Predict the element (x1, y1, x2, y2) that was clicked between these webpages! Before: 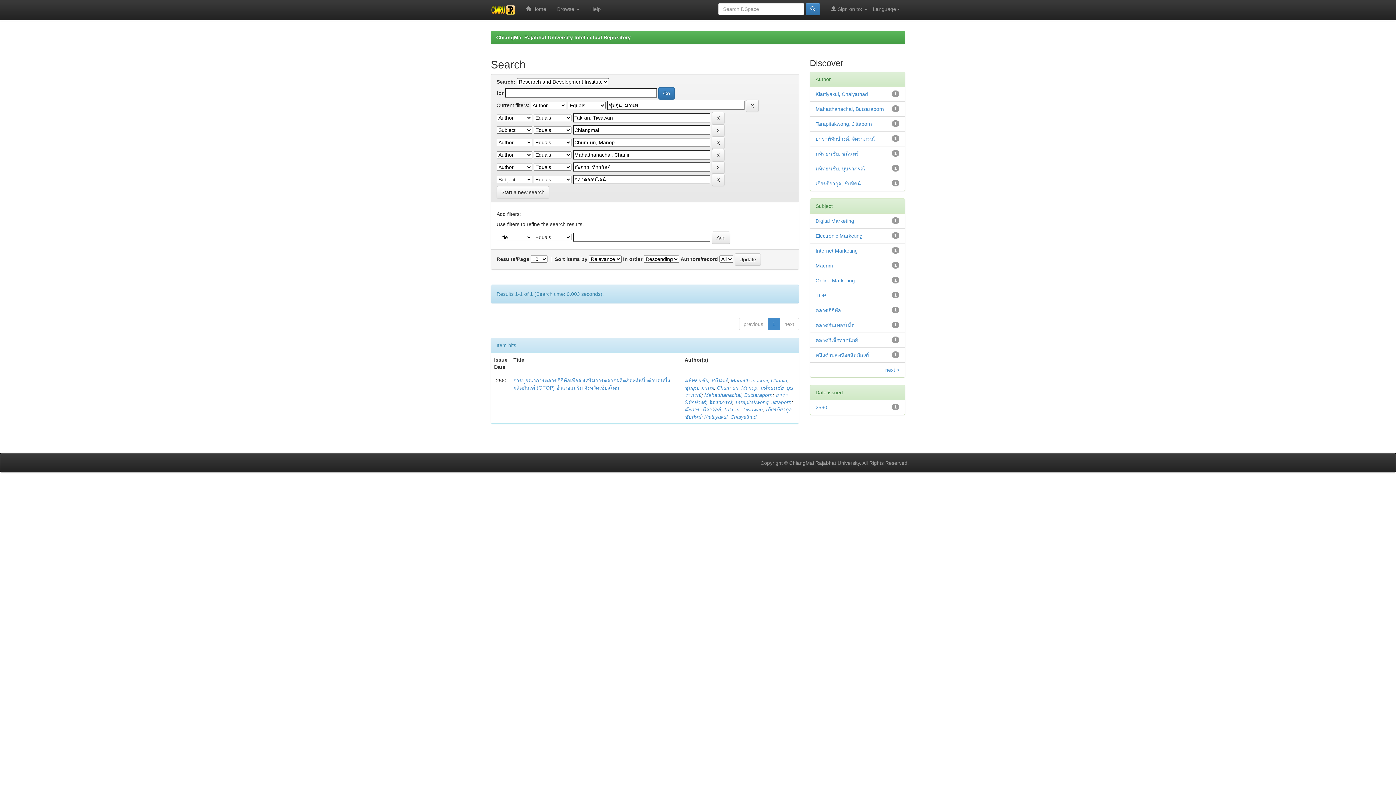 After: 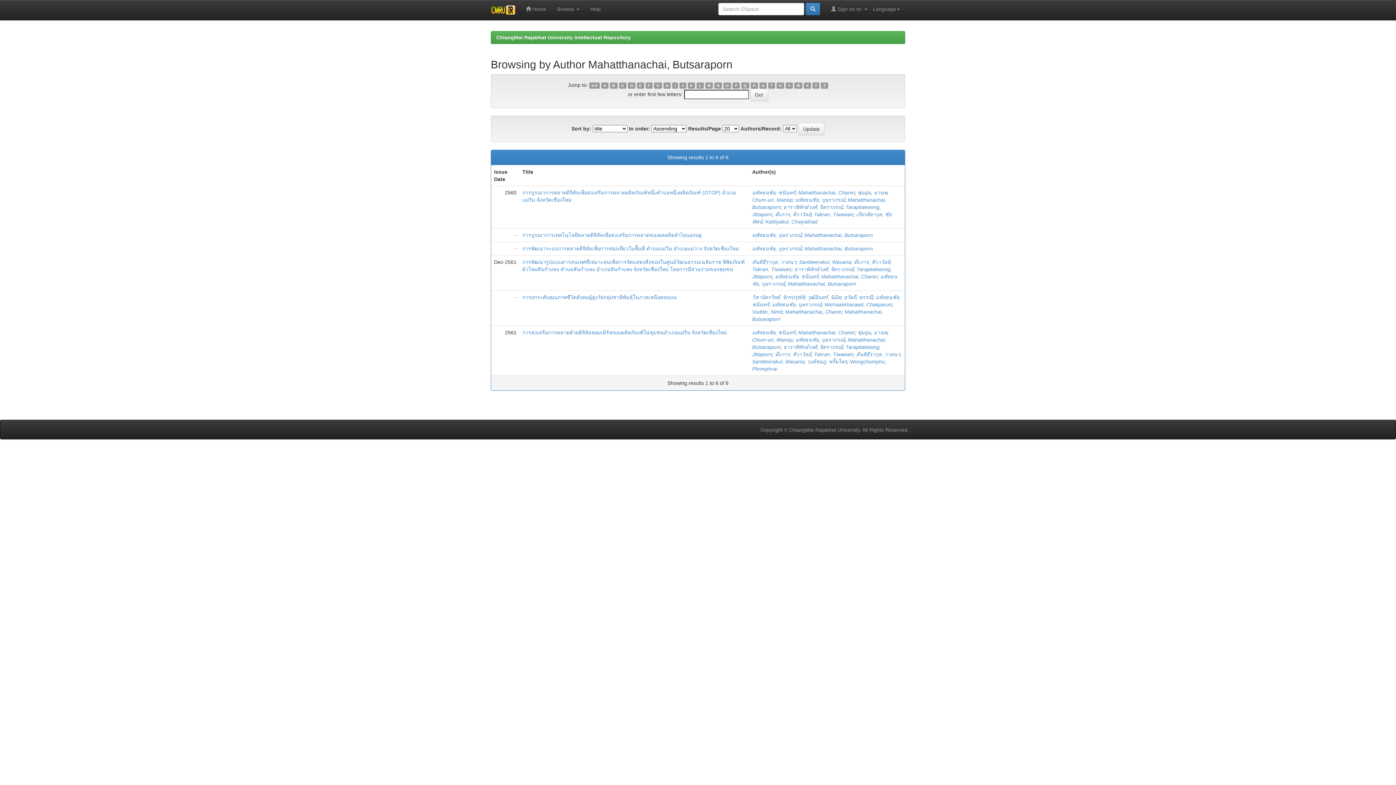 Action: bbox: (704, 392, 772, 398) label: Mahatthanachai, Butsaraporn